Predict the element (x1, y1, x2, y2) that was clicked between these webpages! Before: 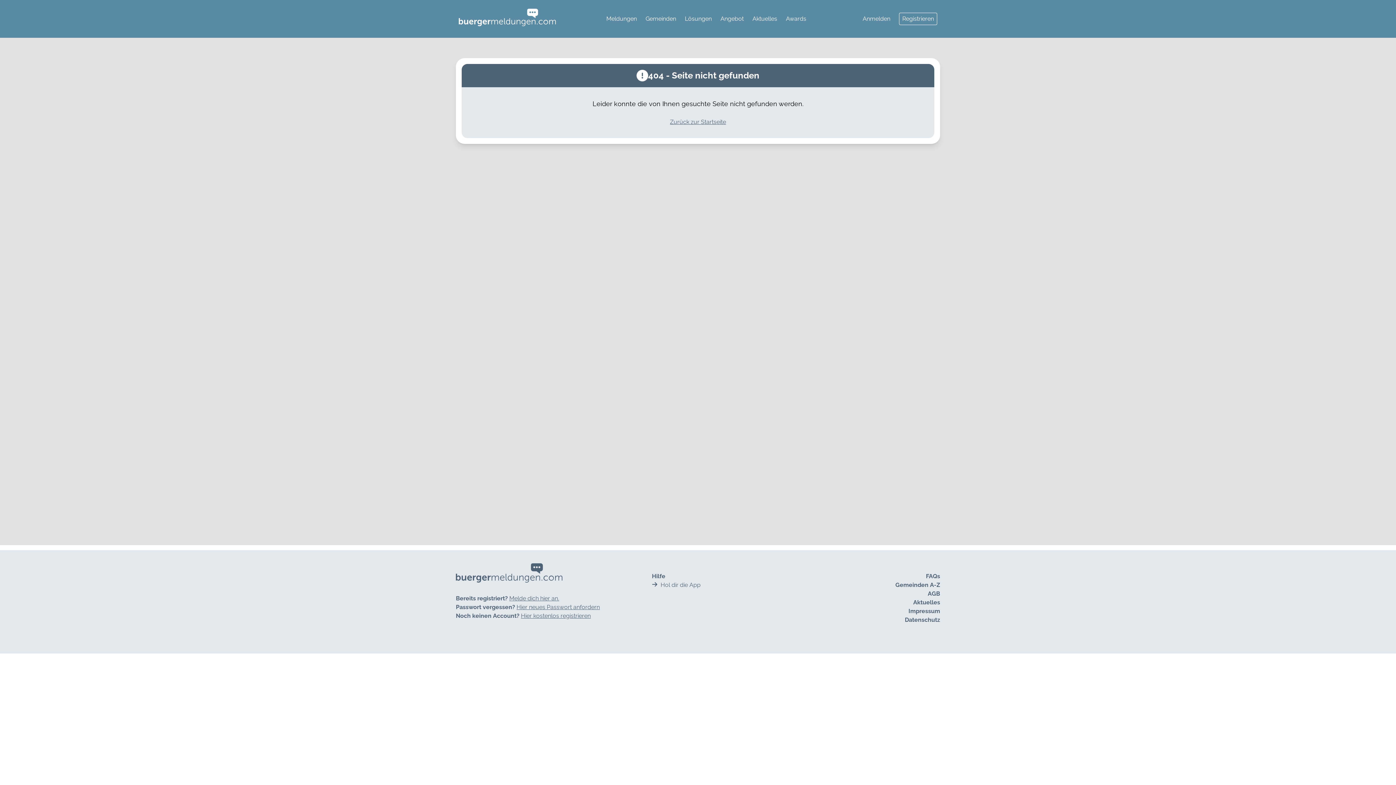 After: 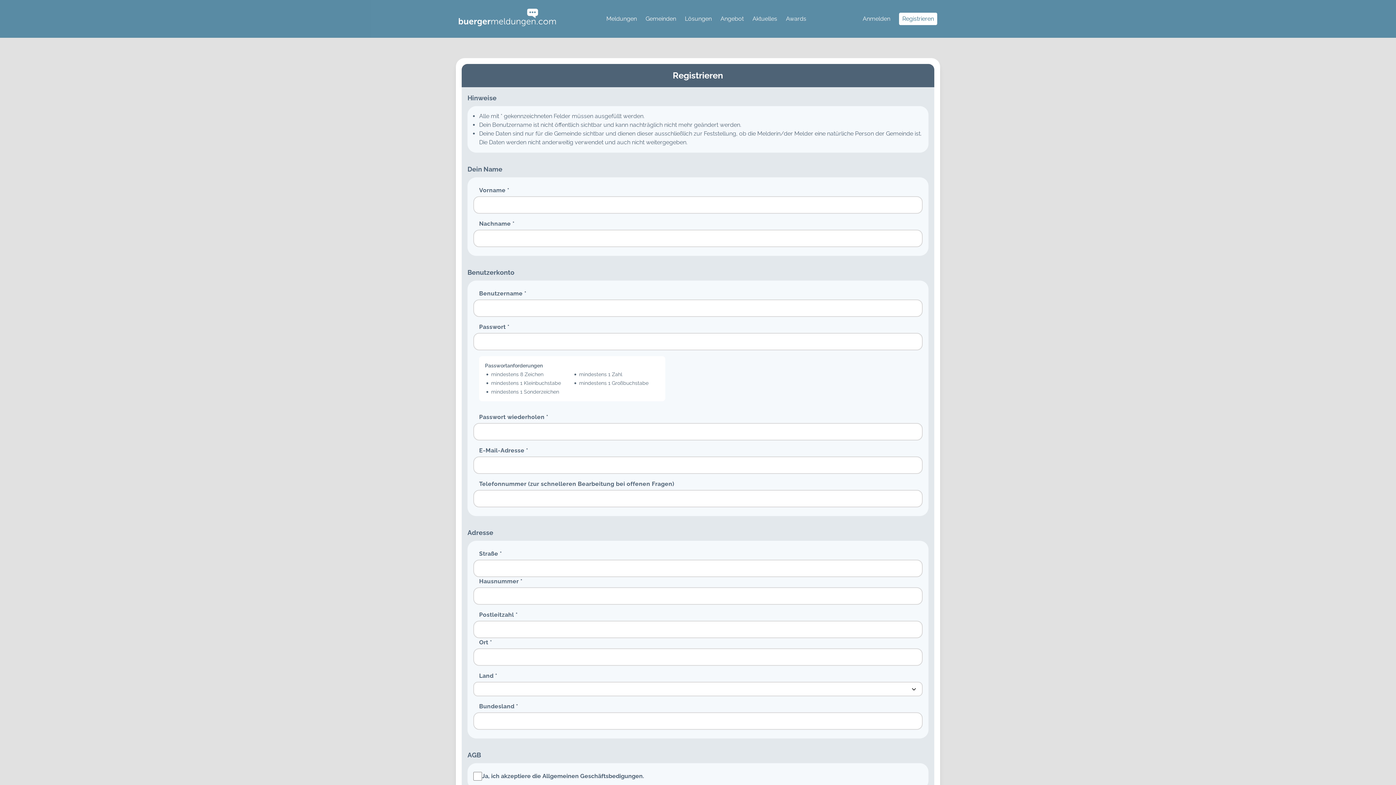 Action: bbox: (899, 12, 937, 25) label: Registrieren